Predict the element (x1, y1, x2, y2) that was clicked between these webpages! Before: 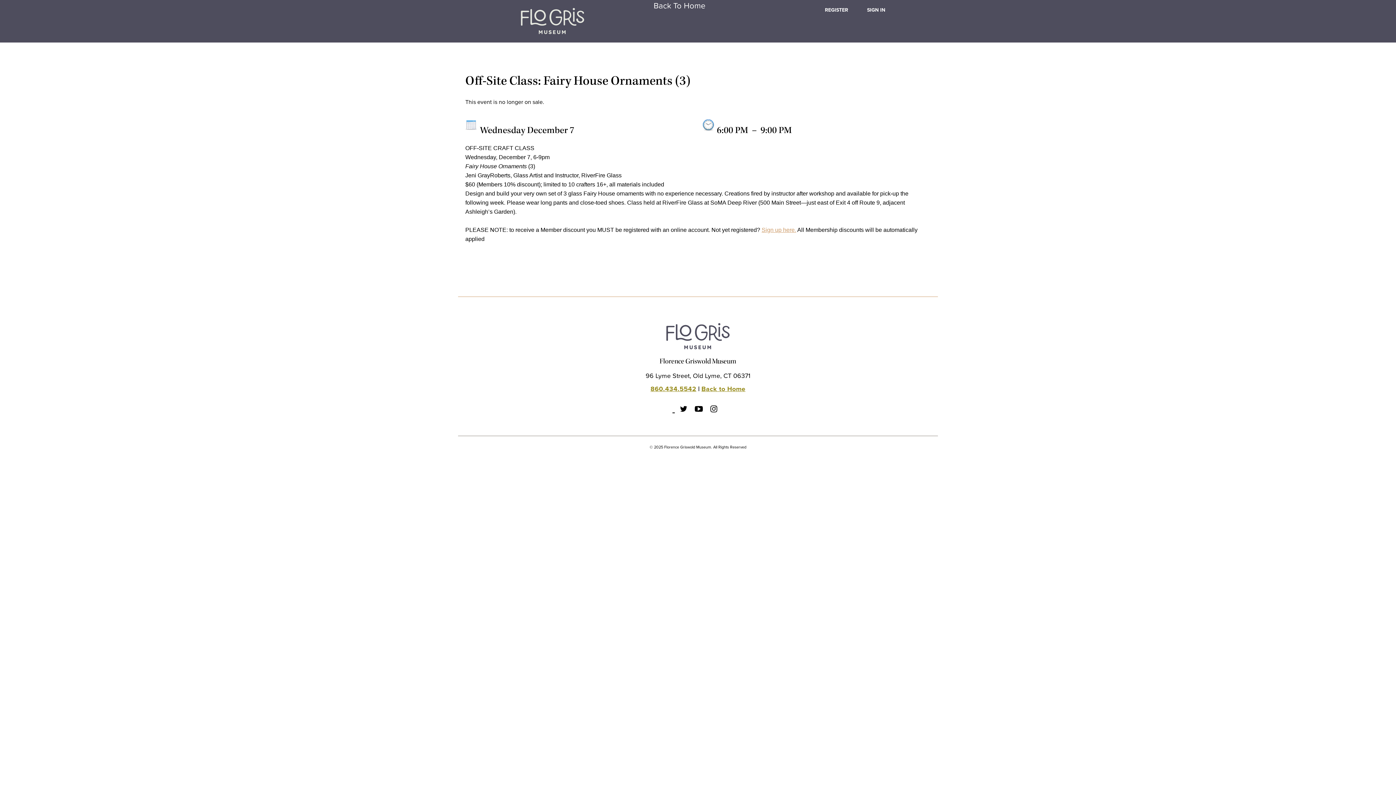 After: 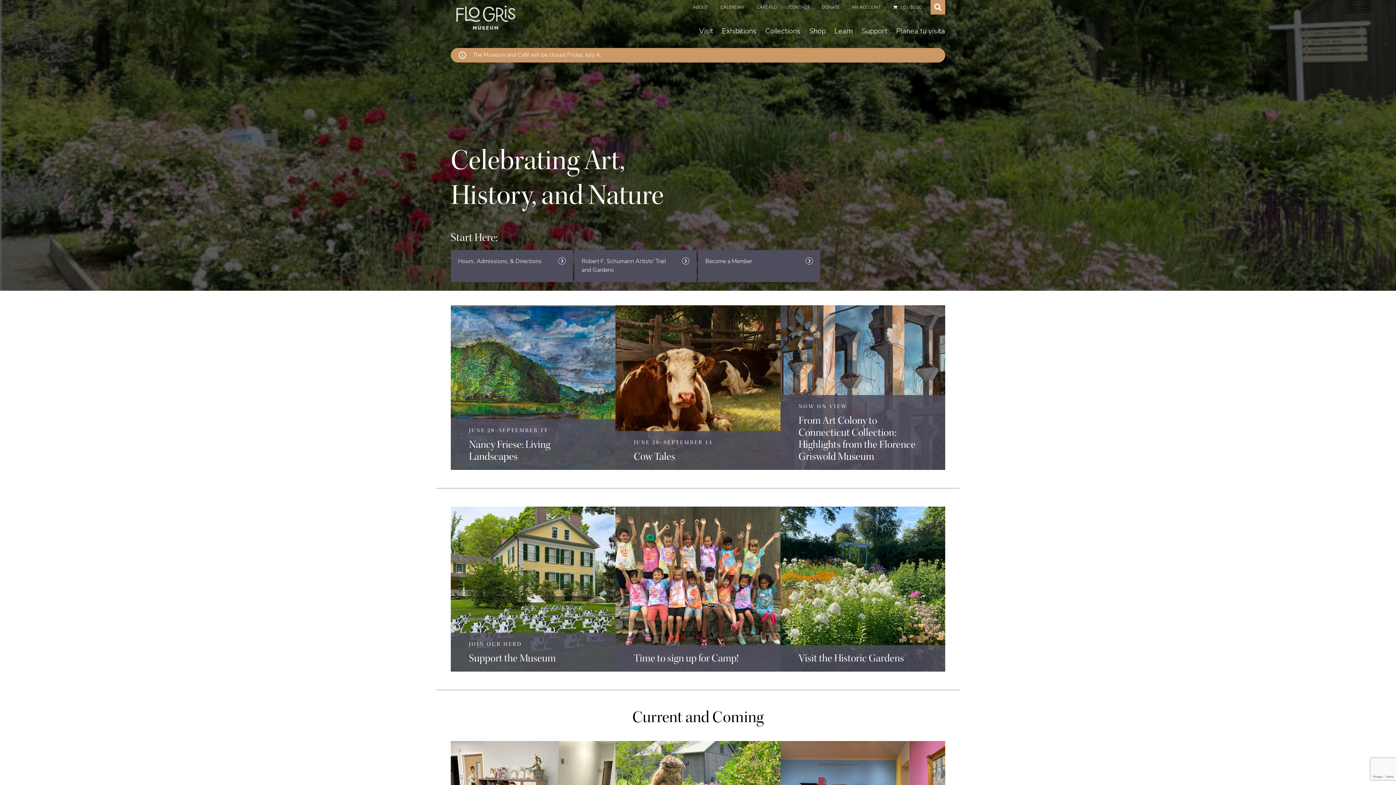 Action: label: Back To Home bbox: (653, 0, 705, 12)